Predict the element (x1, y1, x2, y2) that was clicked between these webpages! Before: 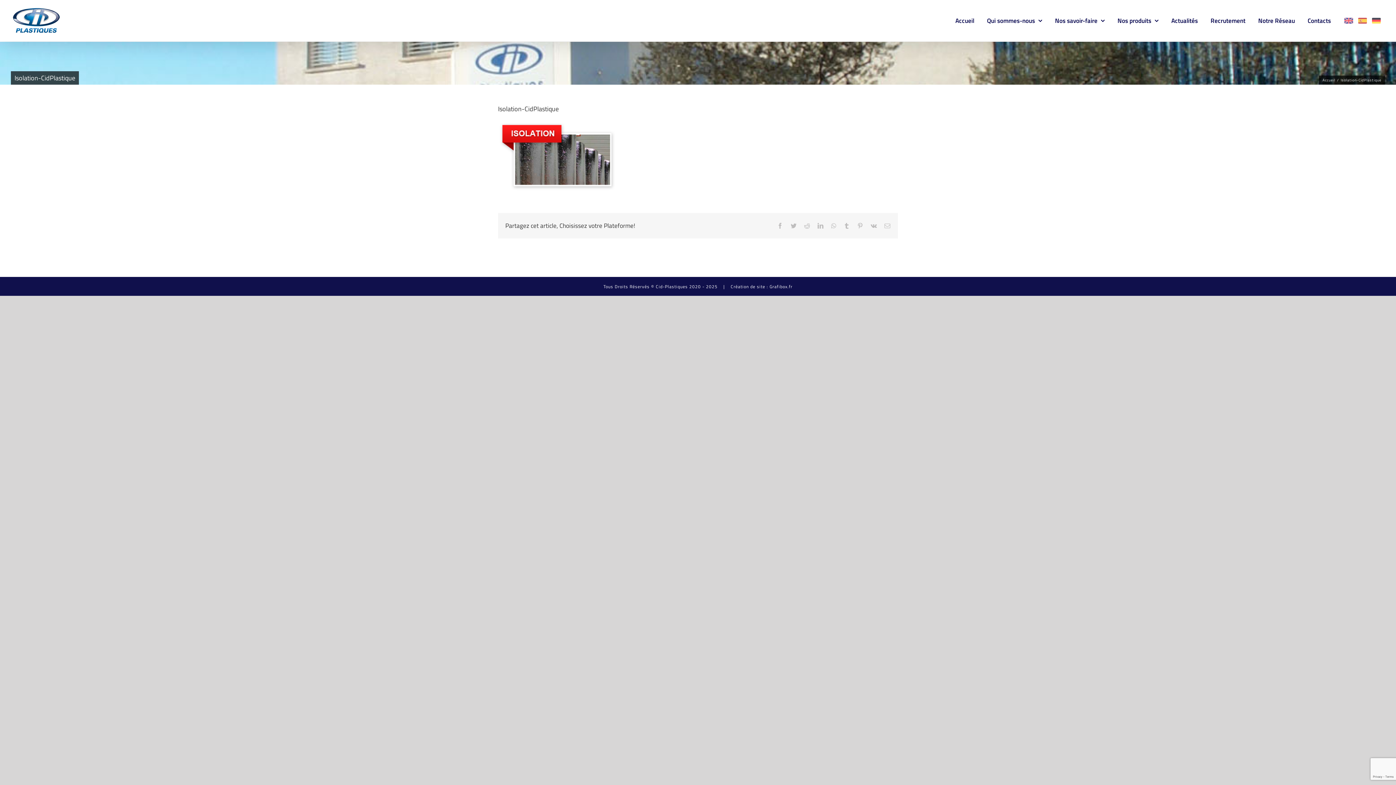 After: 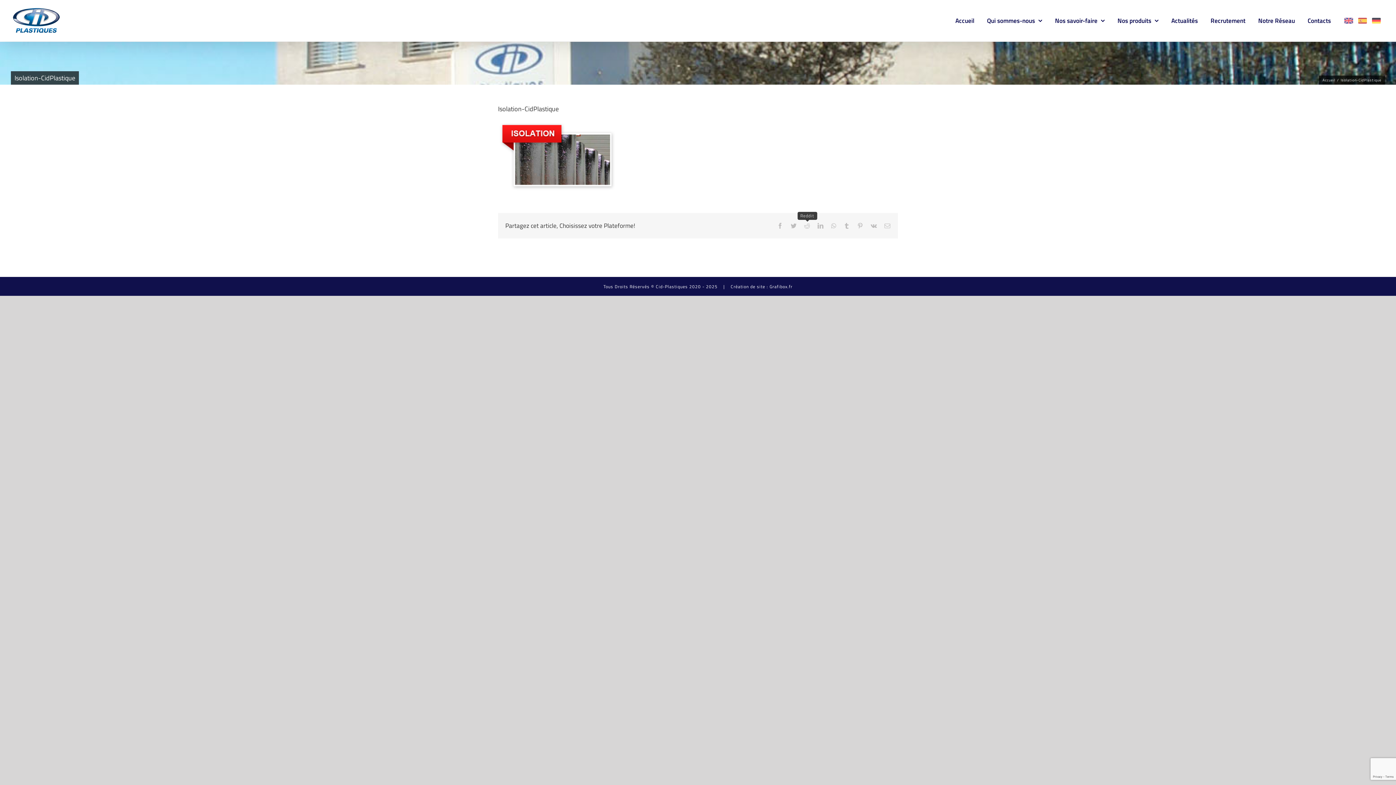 Action: label: Reddit bbox: (804, 222, 810, 228)